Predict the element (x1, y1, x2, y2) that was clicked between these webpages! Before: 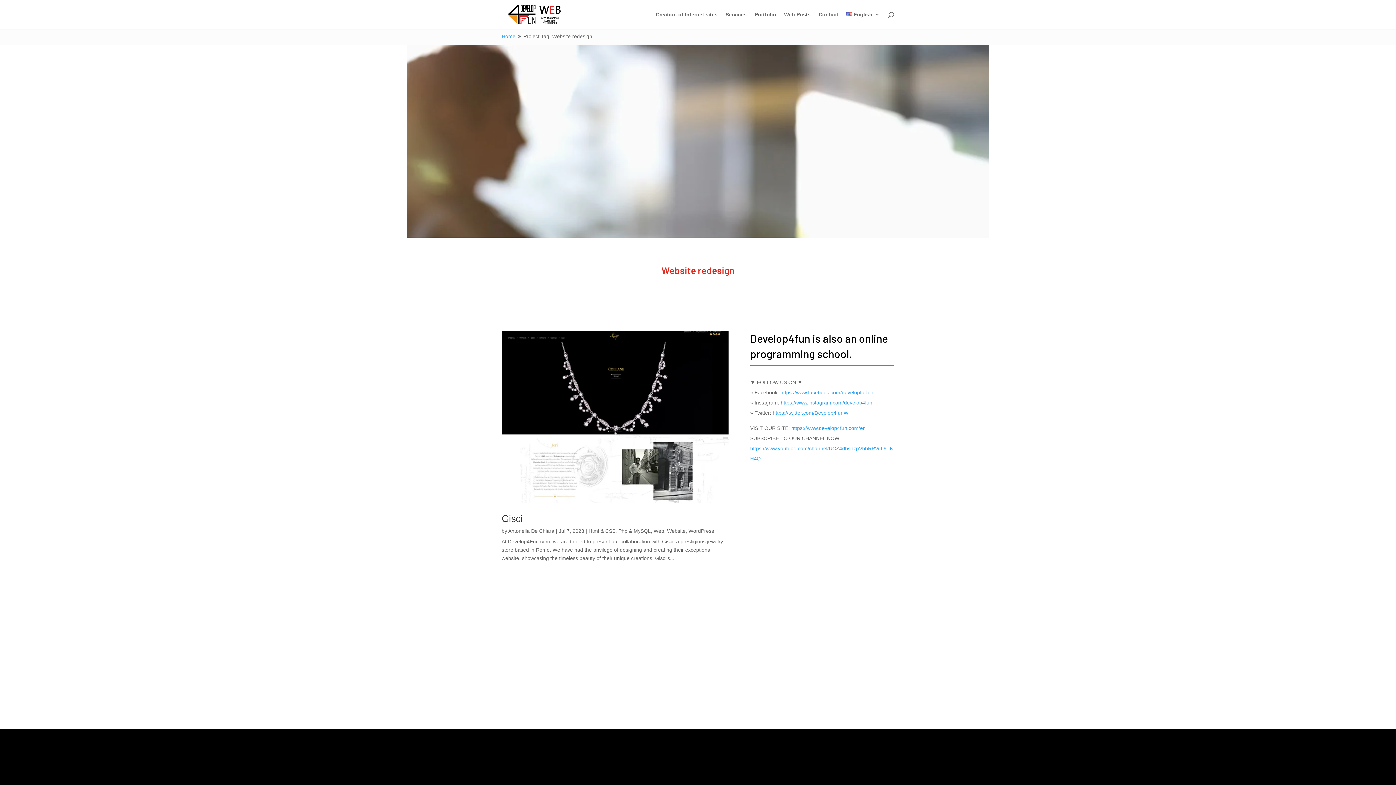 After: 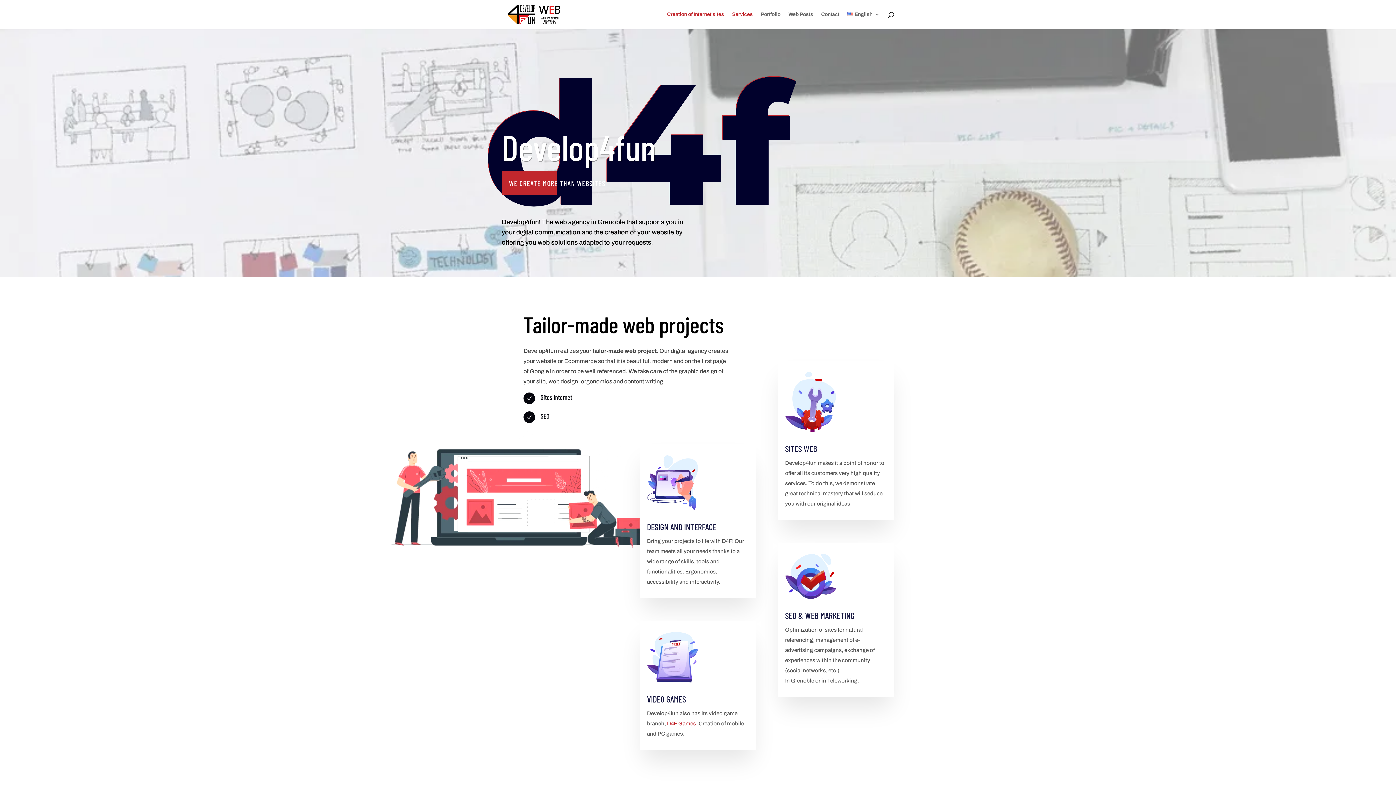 Action: bbox: (503, 11, 567, 16)